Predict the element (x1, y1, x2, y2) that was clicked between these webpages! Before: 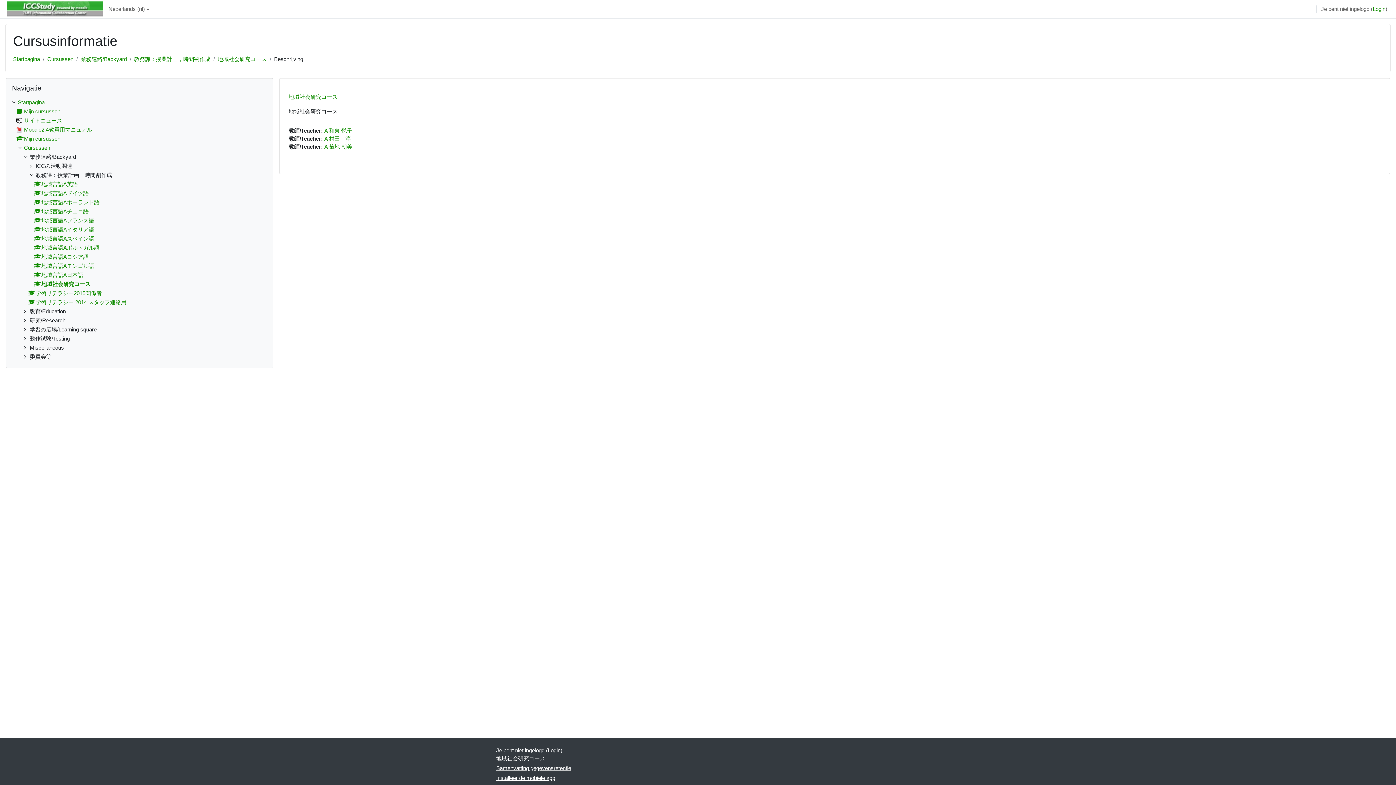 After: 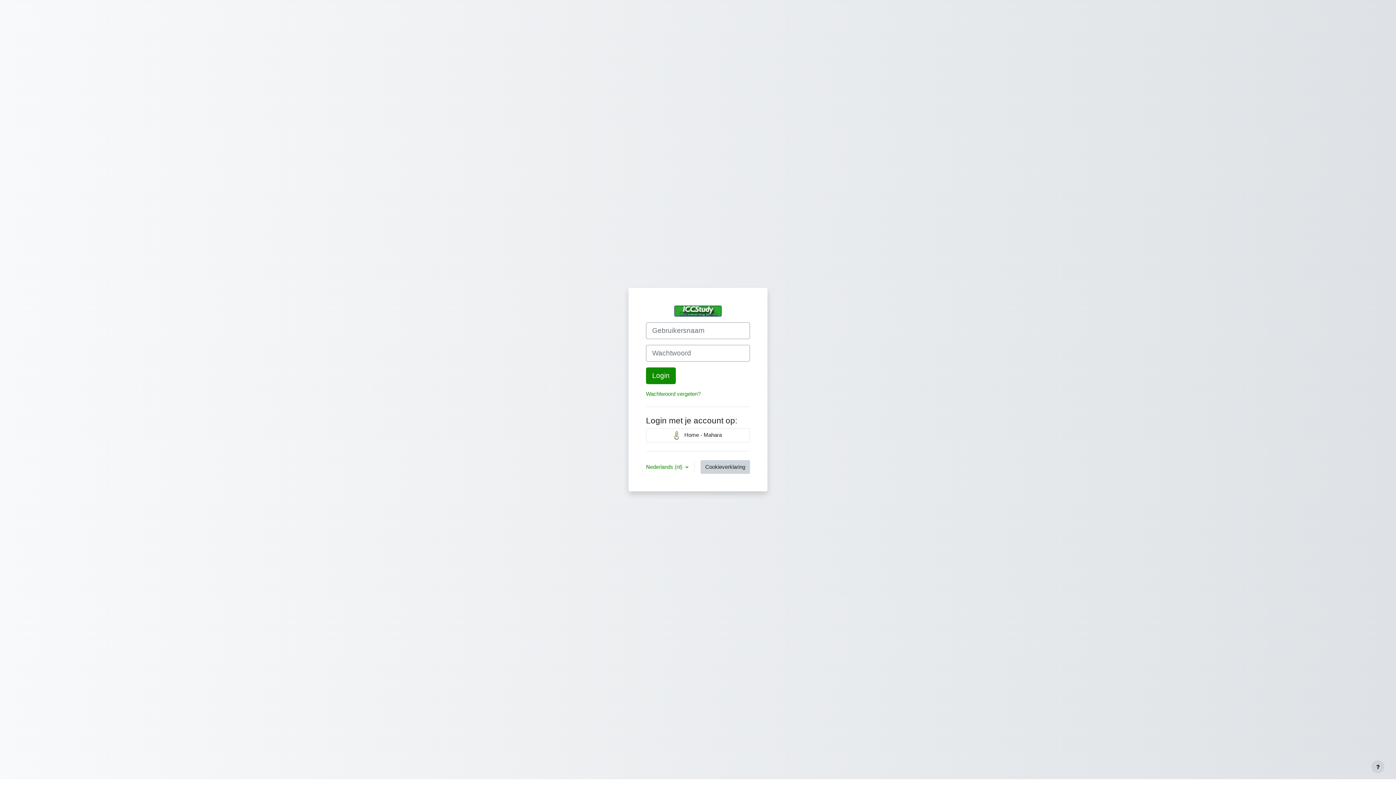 Action: bbox: (33, 253, 88, 260) label: 地域言語Aロシア語